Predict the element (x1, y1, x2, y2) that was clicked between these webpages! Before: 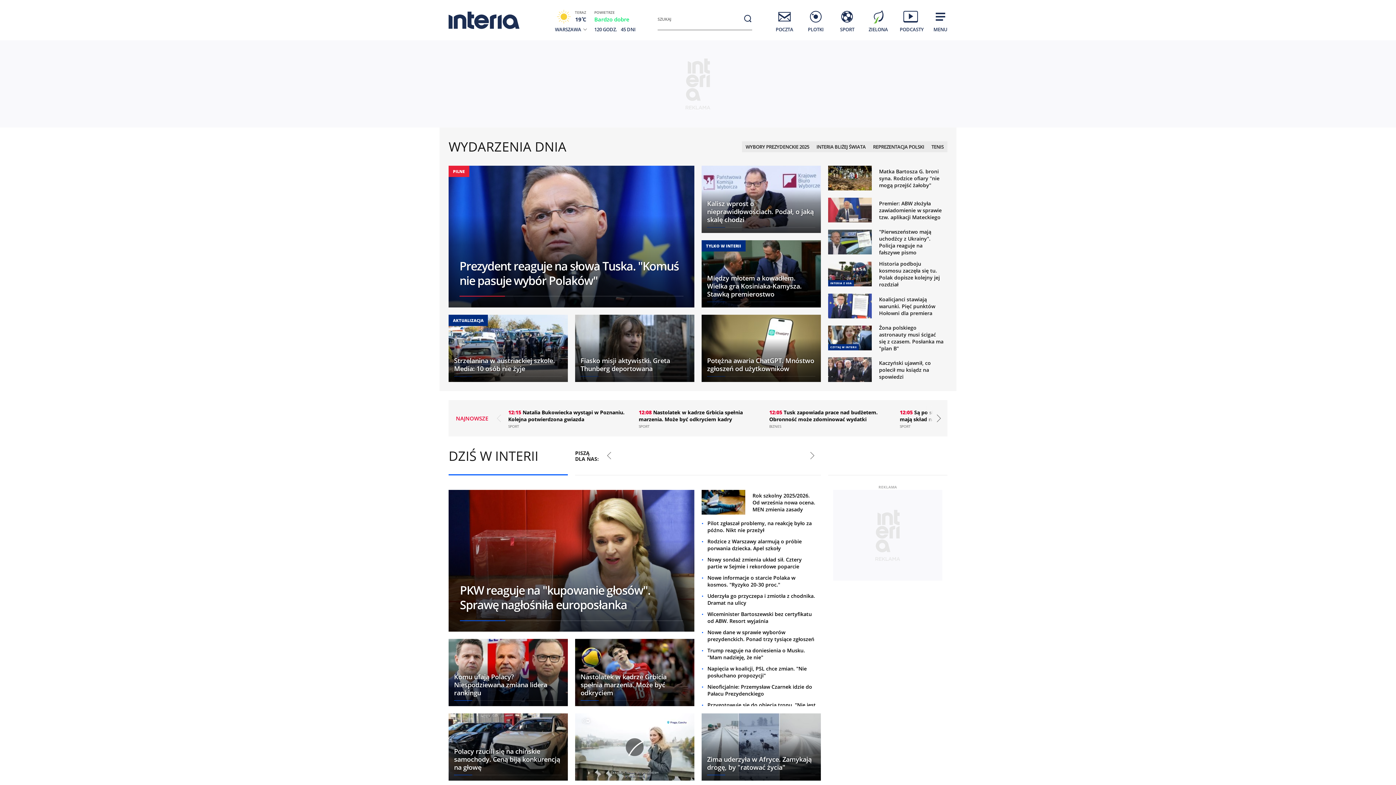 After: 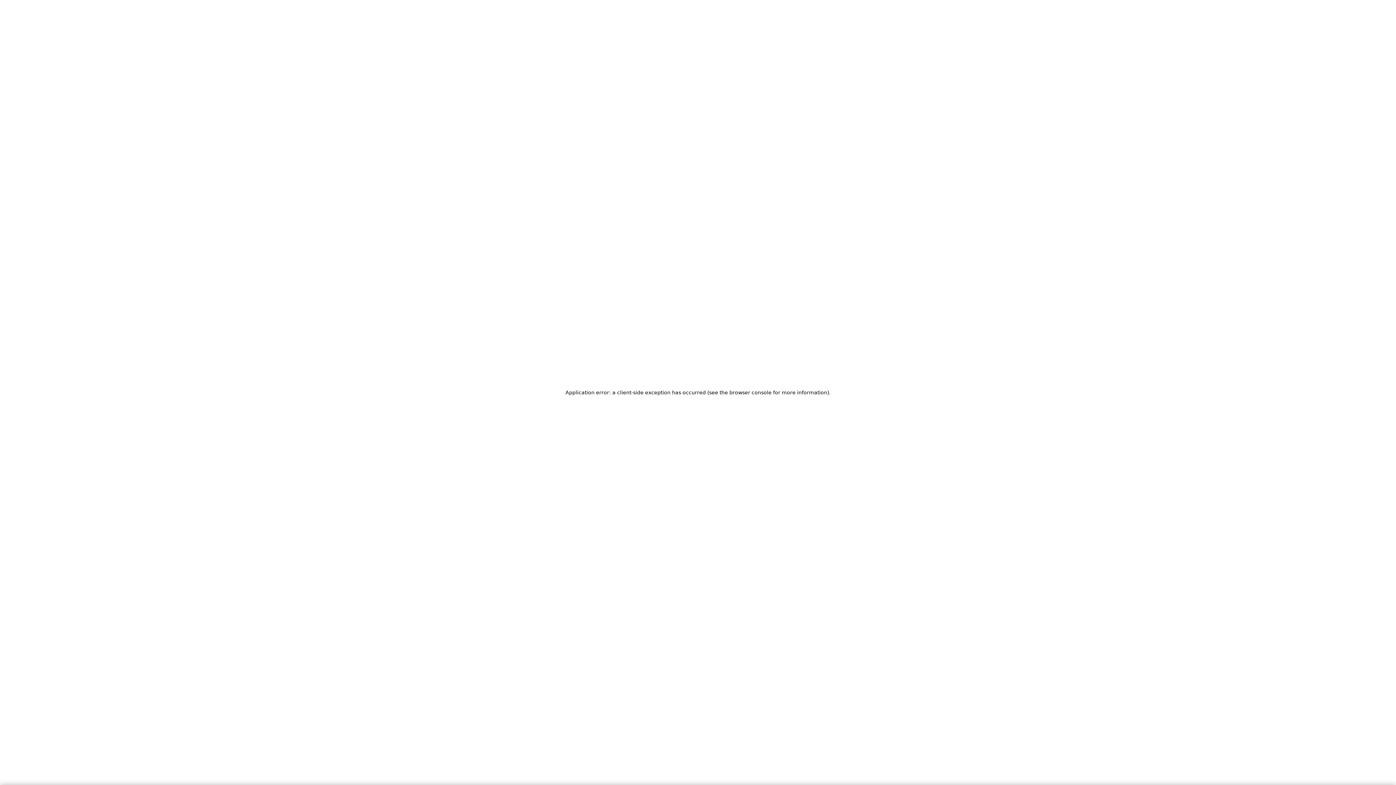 Action: label: Nowe dane w sprawie wyborów prezydenckich. Ponad trzy tysiące zgłoszeń bbox: (707, 629, 817, 642)